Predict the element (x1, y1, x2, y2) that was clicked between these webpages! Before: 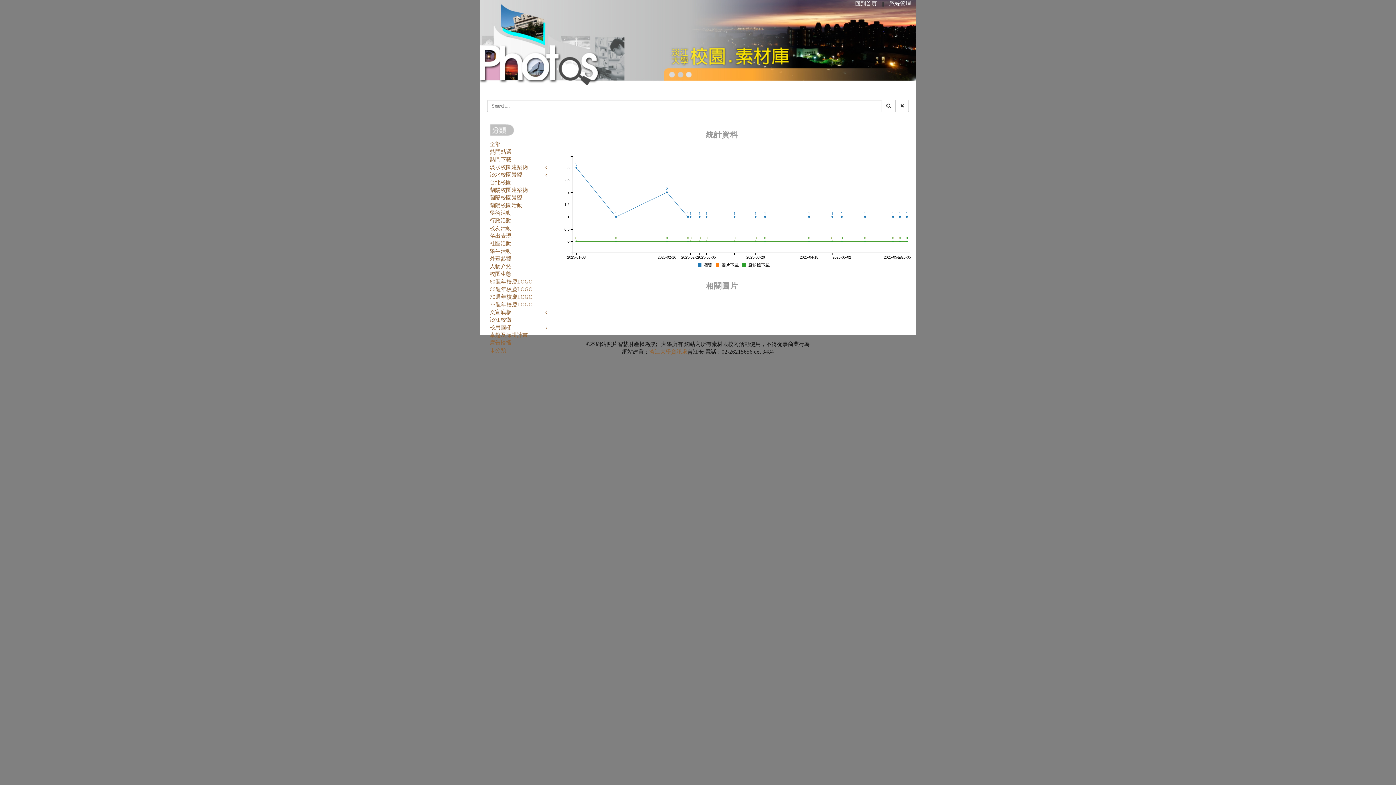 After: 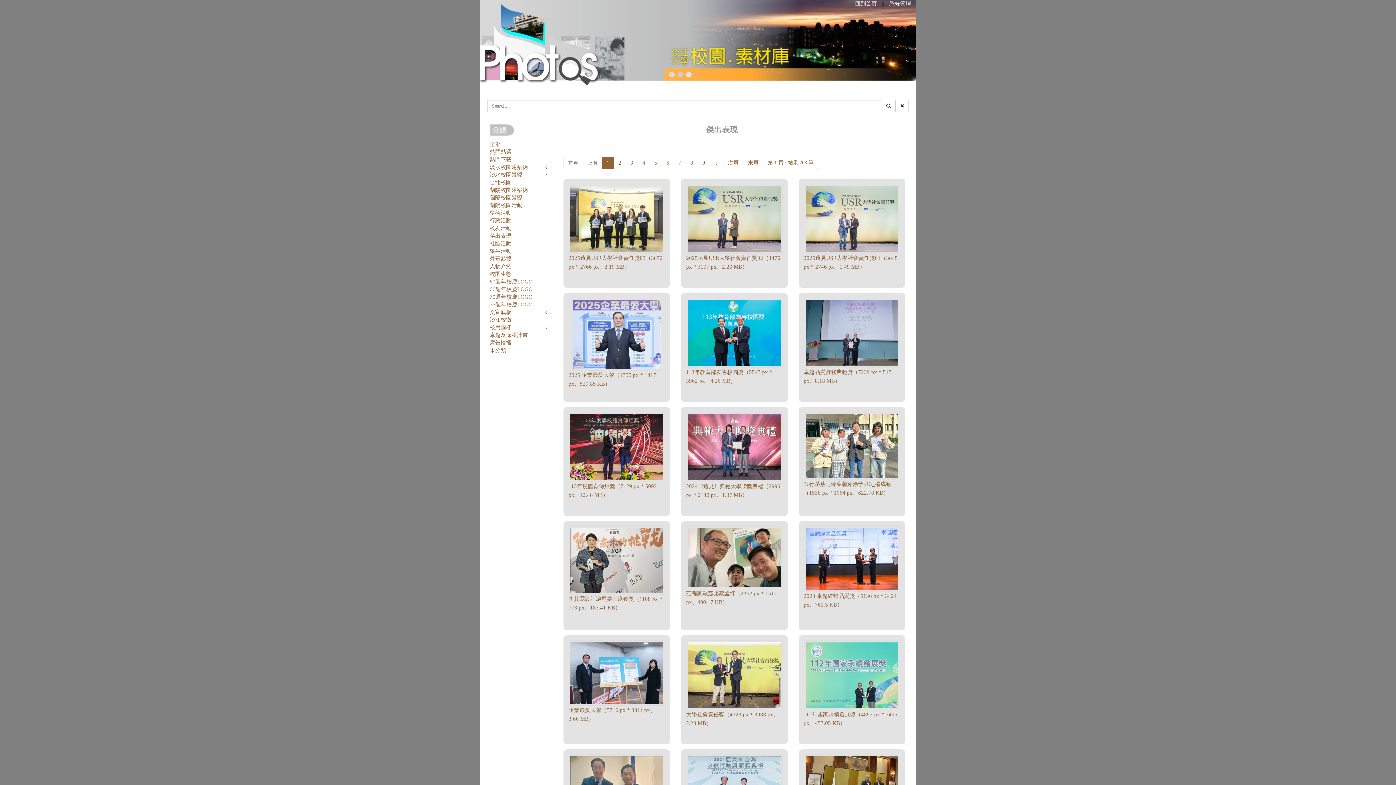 Action: label: 傑出表現 bbox: (489, 233, 511, 238)